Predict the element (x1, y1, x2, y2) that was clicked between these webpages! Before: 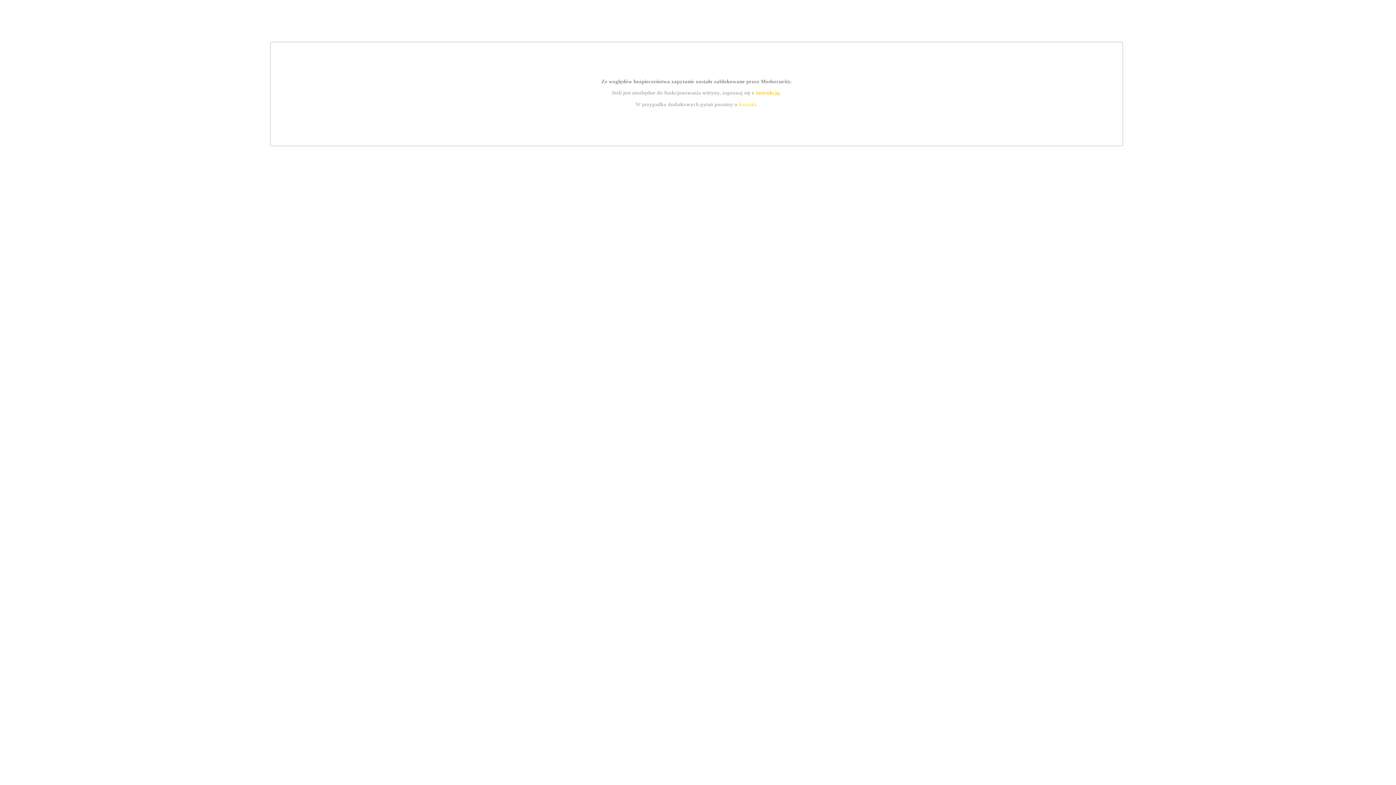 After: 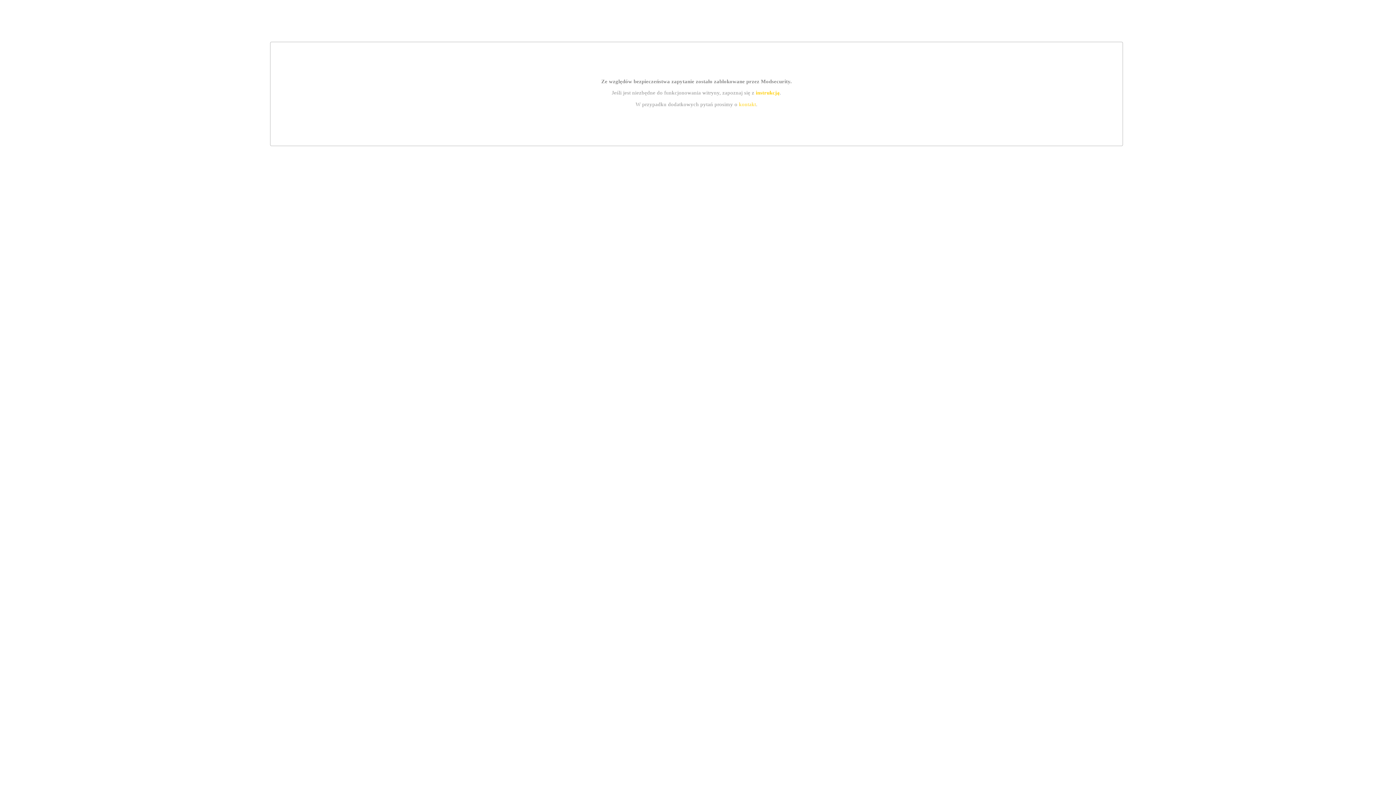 Action: label: instrukcją bbox: (755, 89, 779, 95)